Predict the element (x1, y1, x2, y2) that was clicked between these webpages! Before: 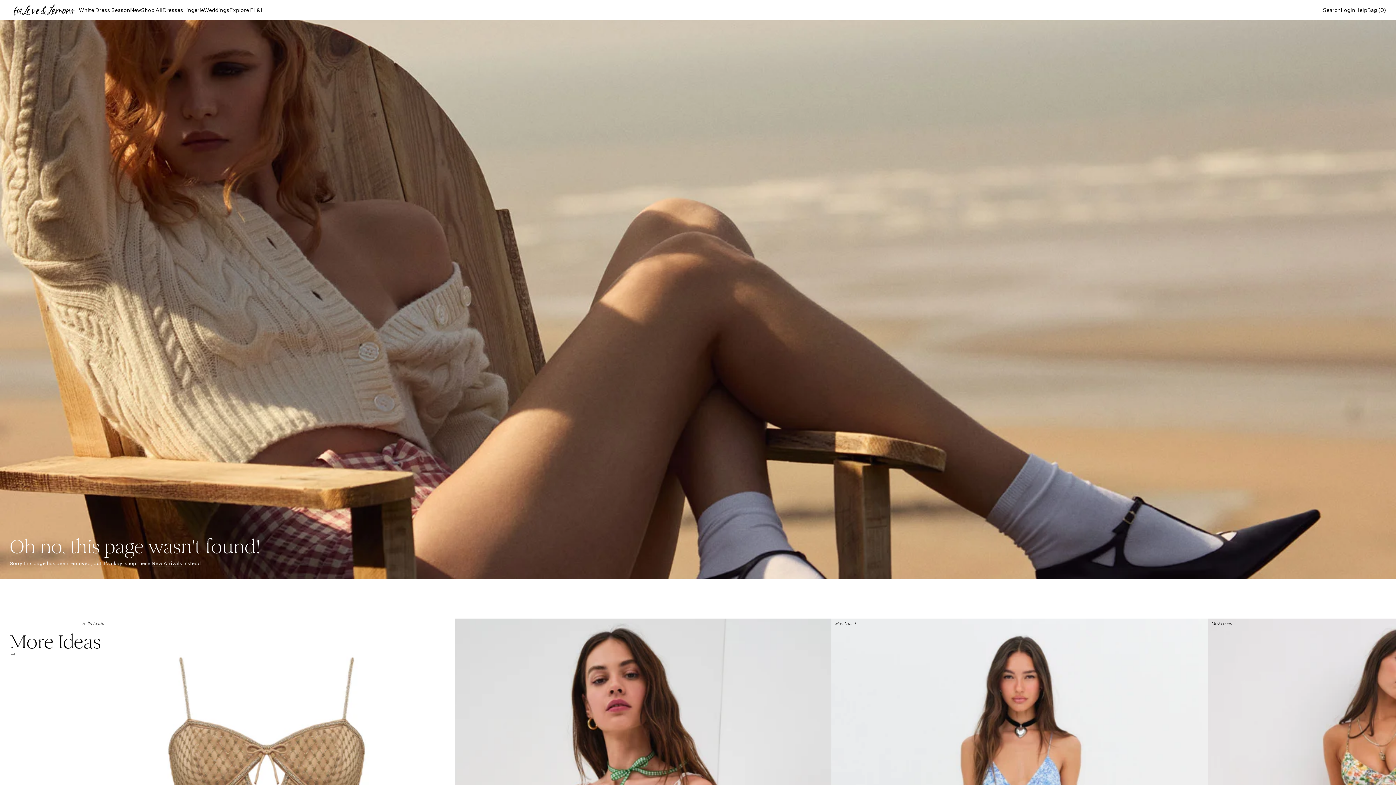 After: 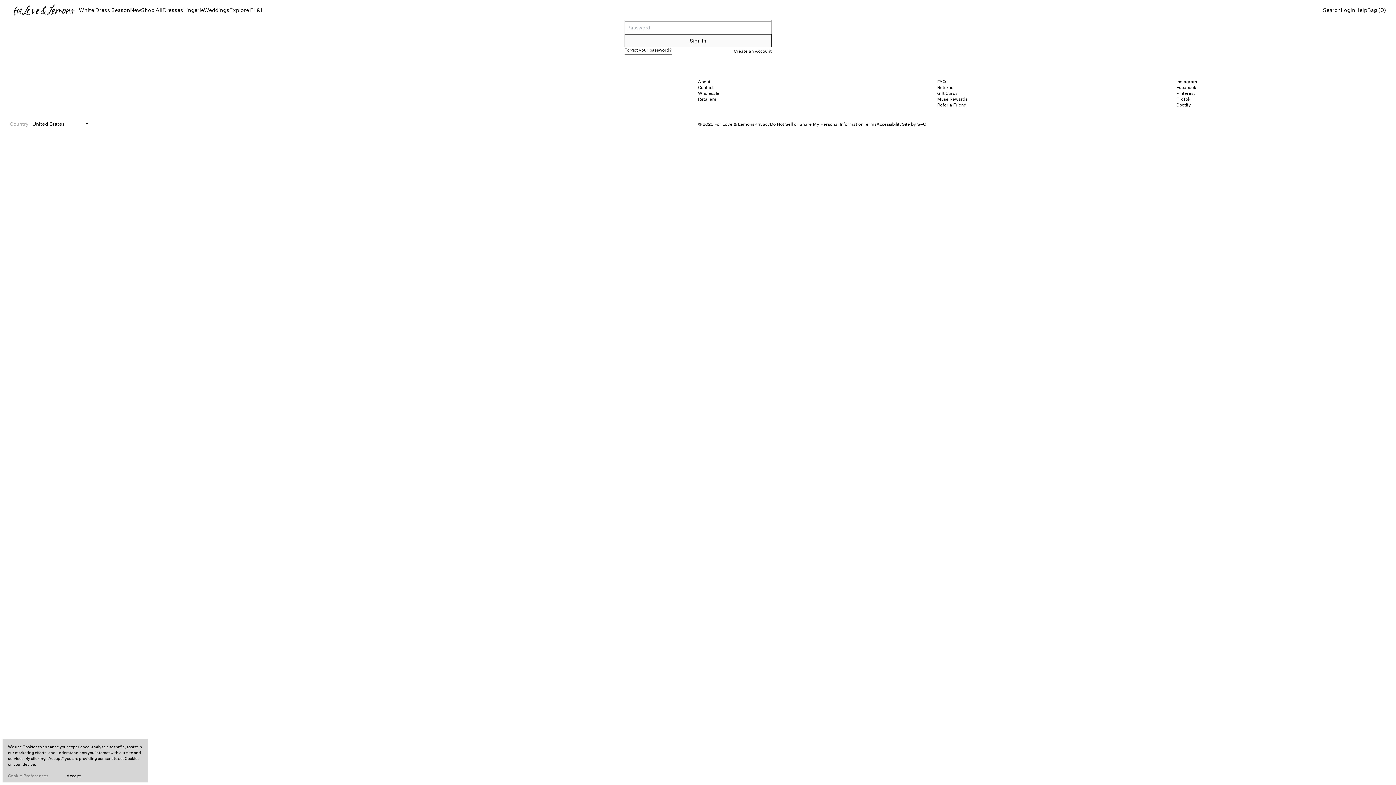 Action: label: Login bbox: (1341, 6, 1355, 13)